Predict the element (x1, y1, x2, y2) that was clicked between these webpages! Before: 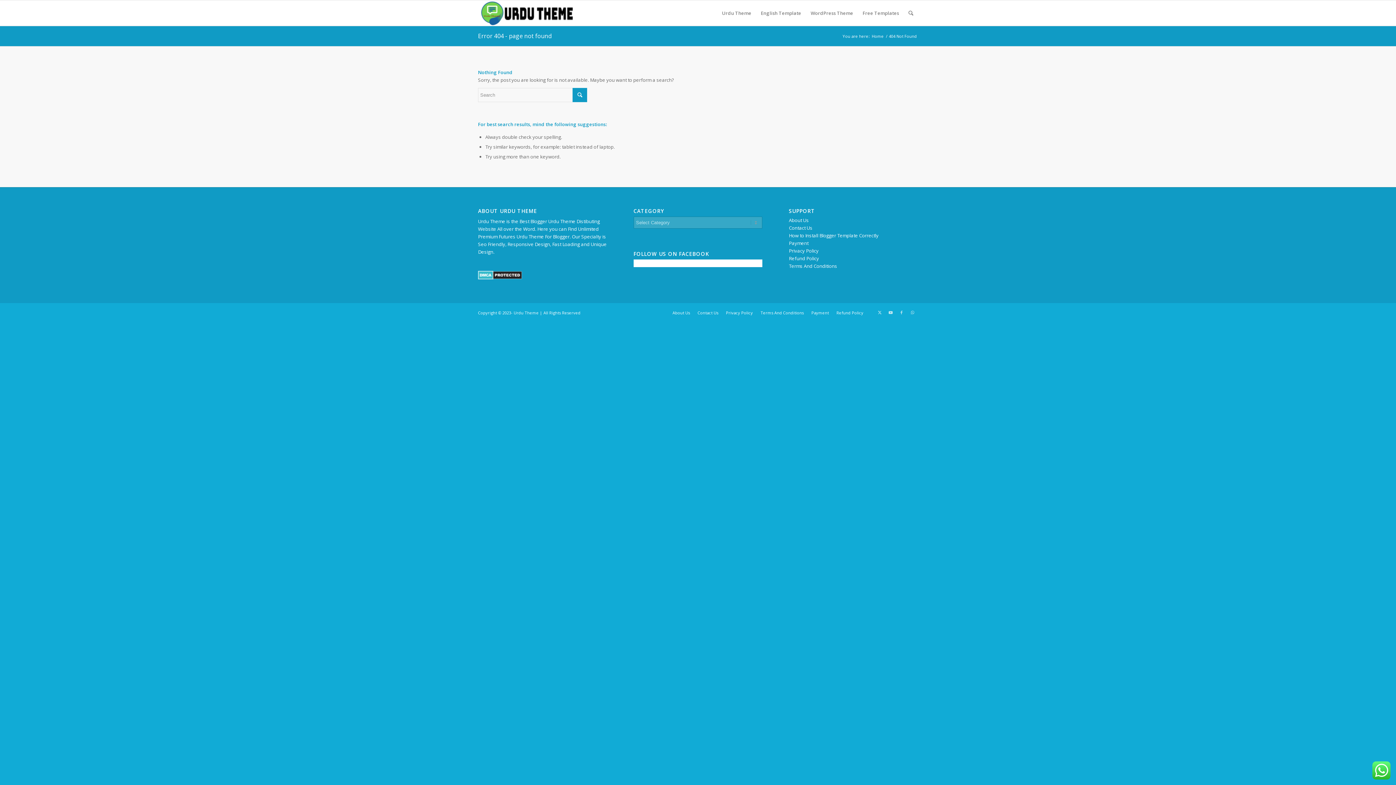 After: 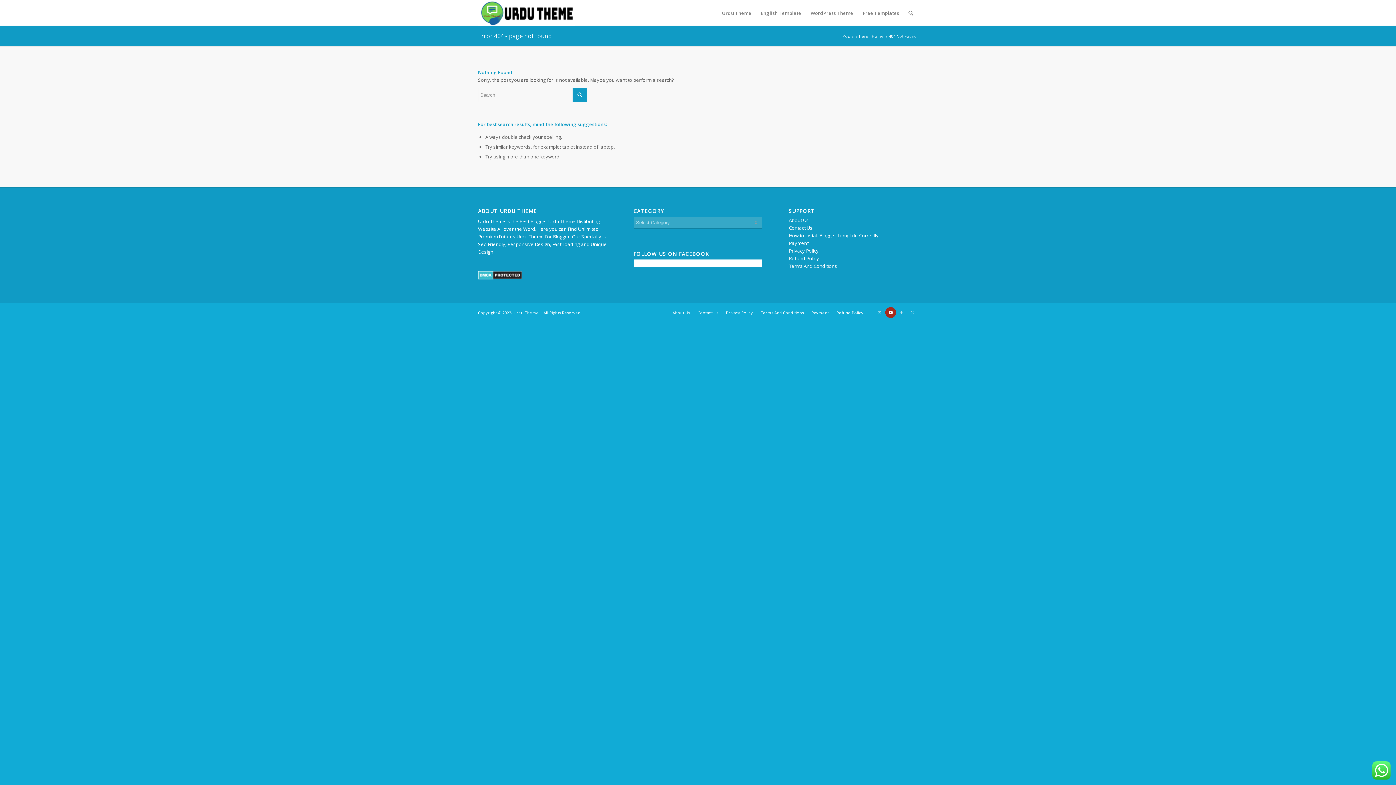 Action: label: Link to Youtube bbox: (885, 307, 896, 318)